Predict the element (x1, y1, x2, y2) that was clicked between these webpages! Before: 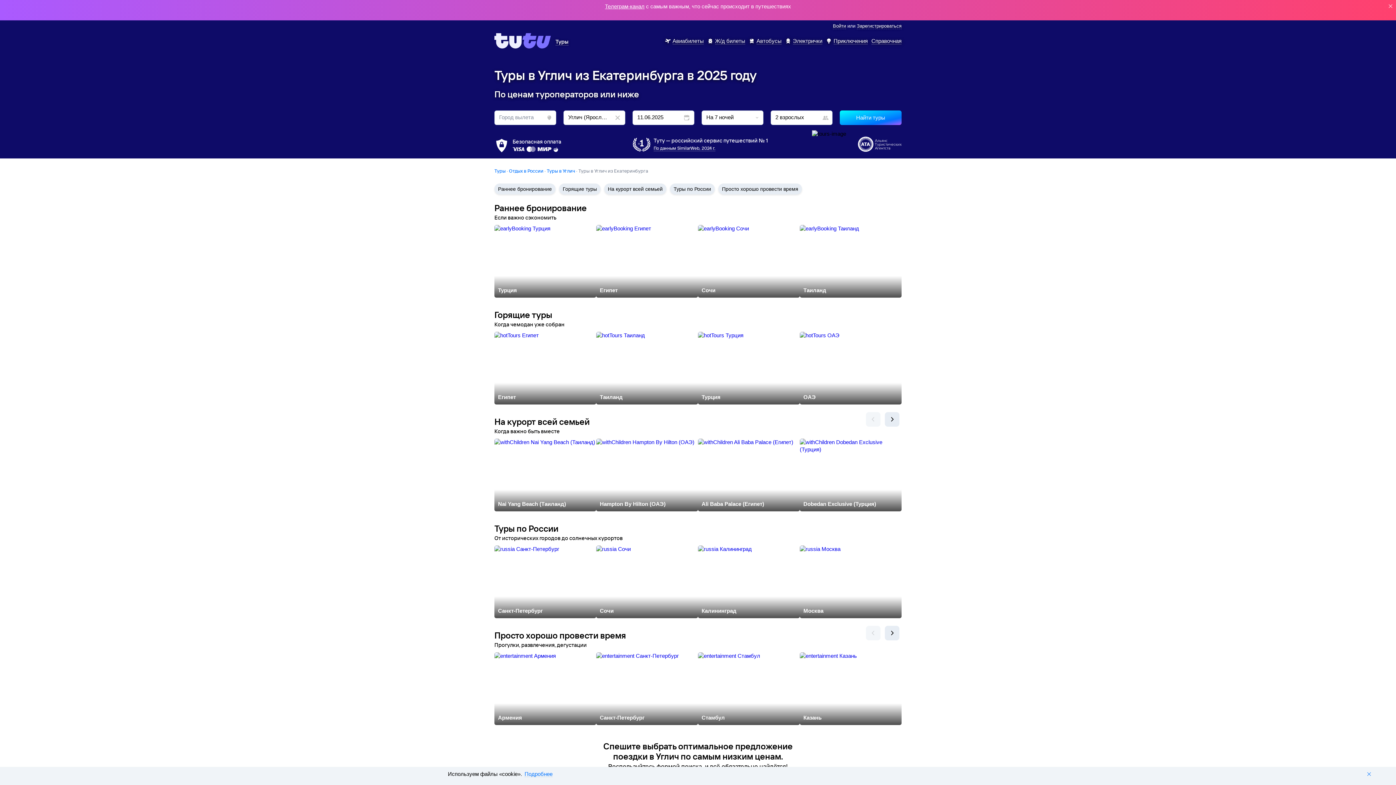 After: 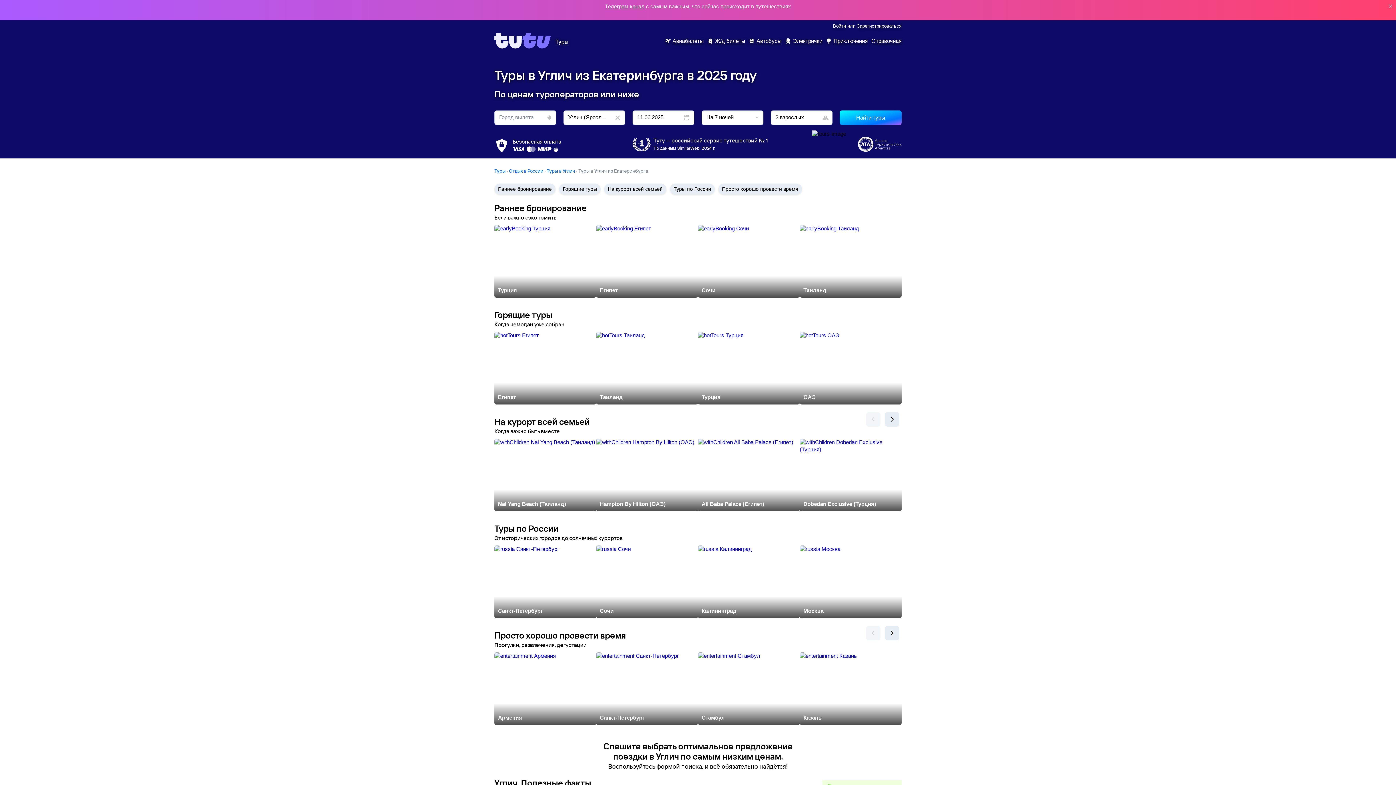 Action: bbox: (858, 136, 901, 153)